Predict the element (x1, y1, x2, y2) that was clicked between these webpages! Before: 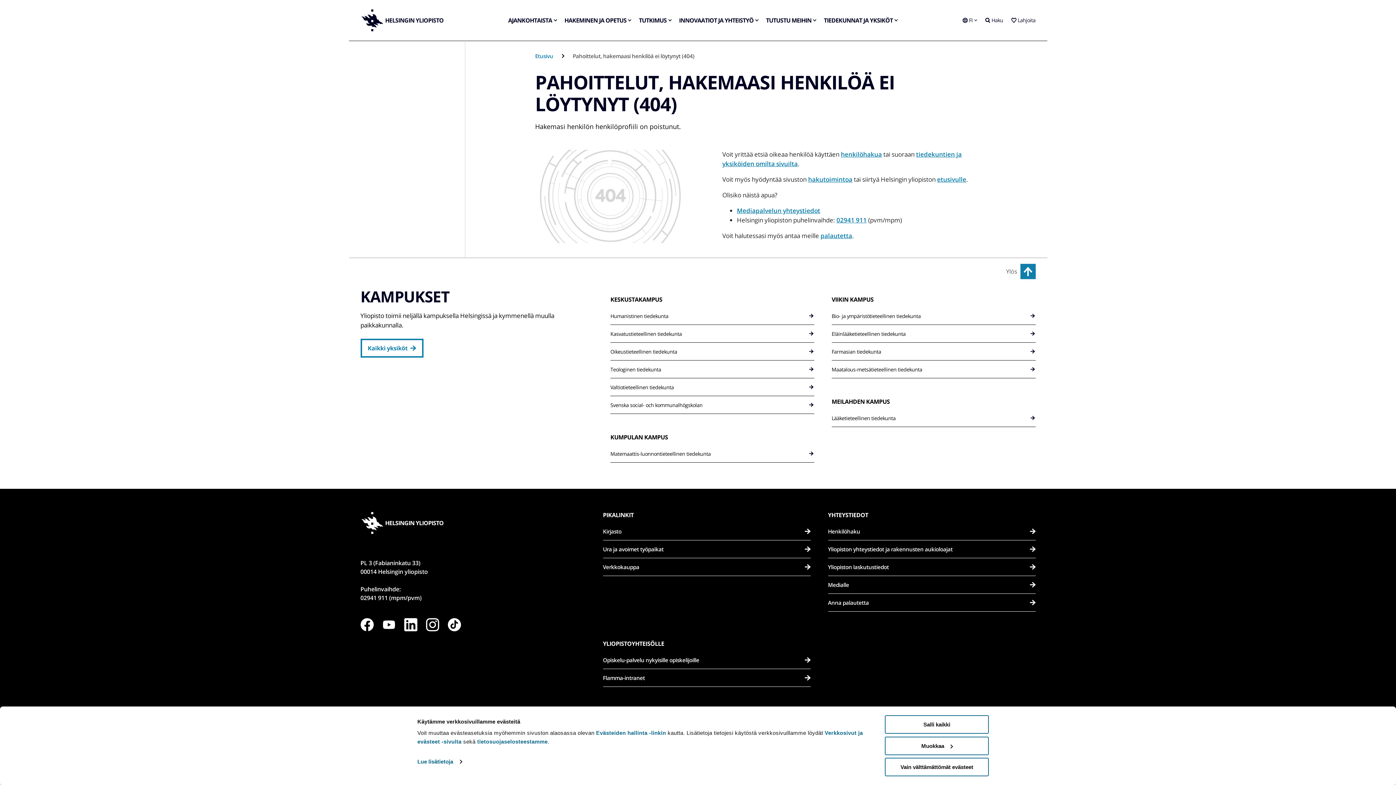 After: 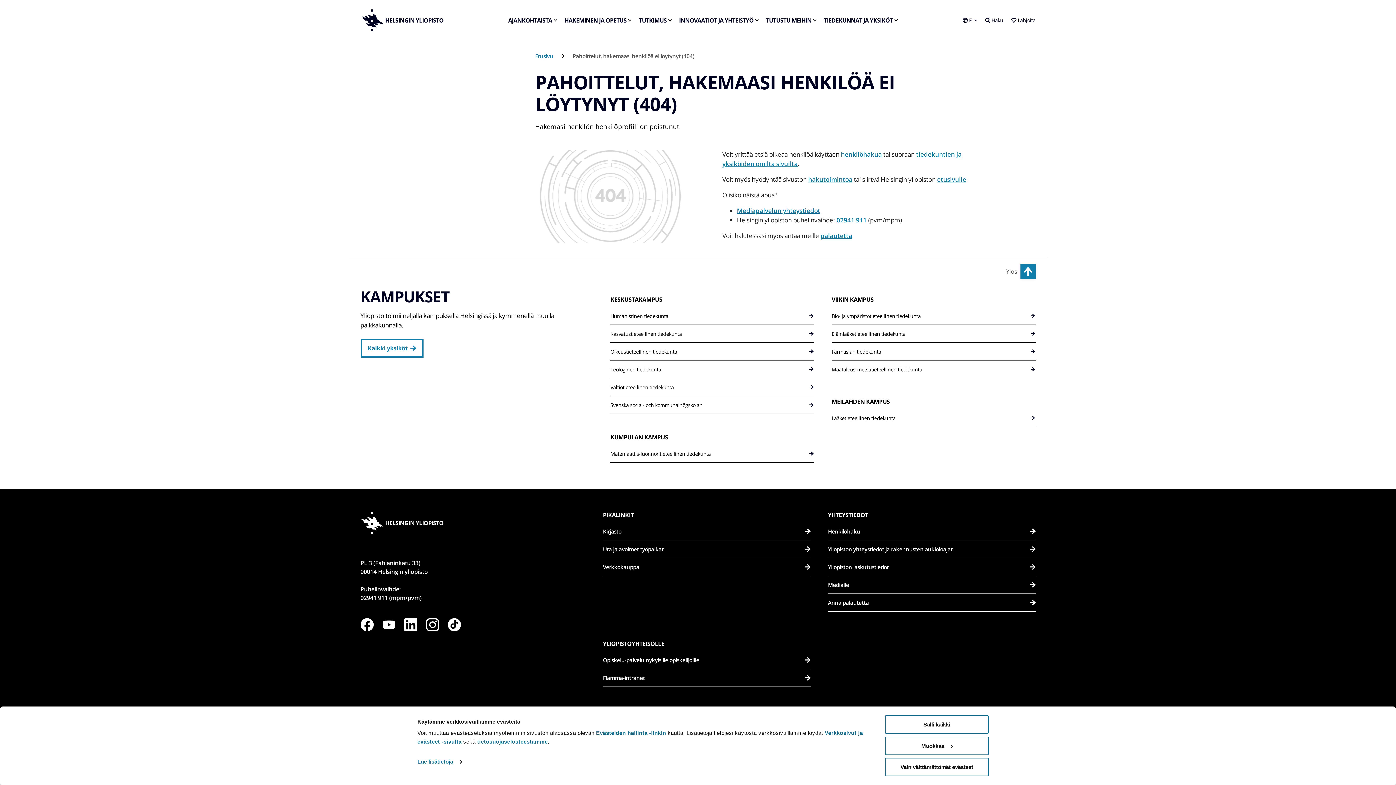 Action: bbox: (831, 343, 1035, 360) label: Farmasian tiedekunta